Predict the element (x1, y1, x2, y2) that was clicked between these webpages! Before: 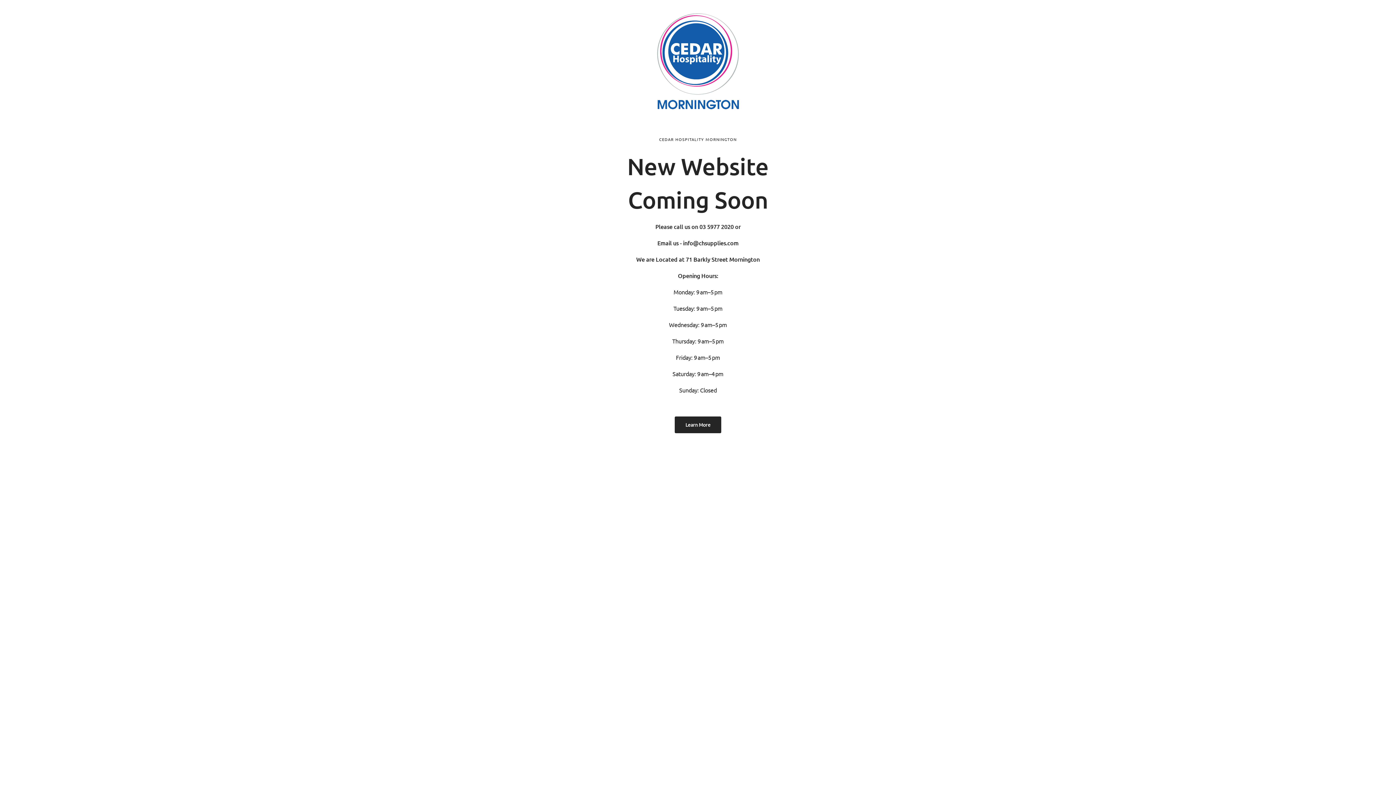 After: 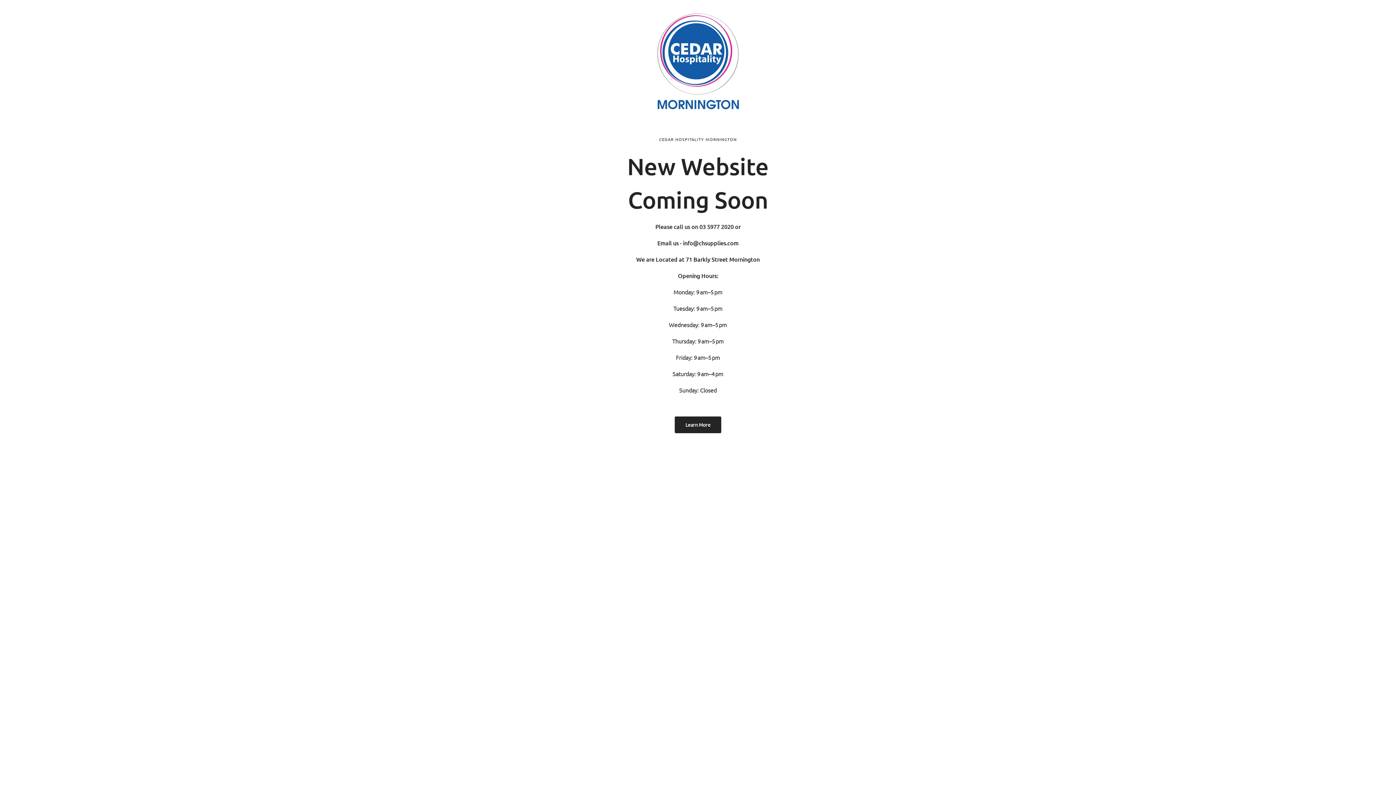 Action: bbox: (674, 416, 721, 433) label: Learn More